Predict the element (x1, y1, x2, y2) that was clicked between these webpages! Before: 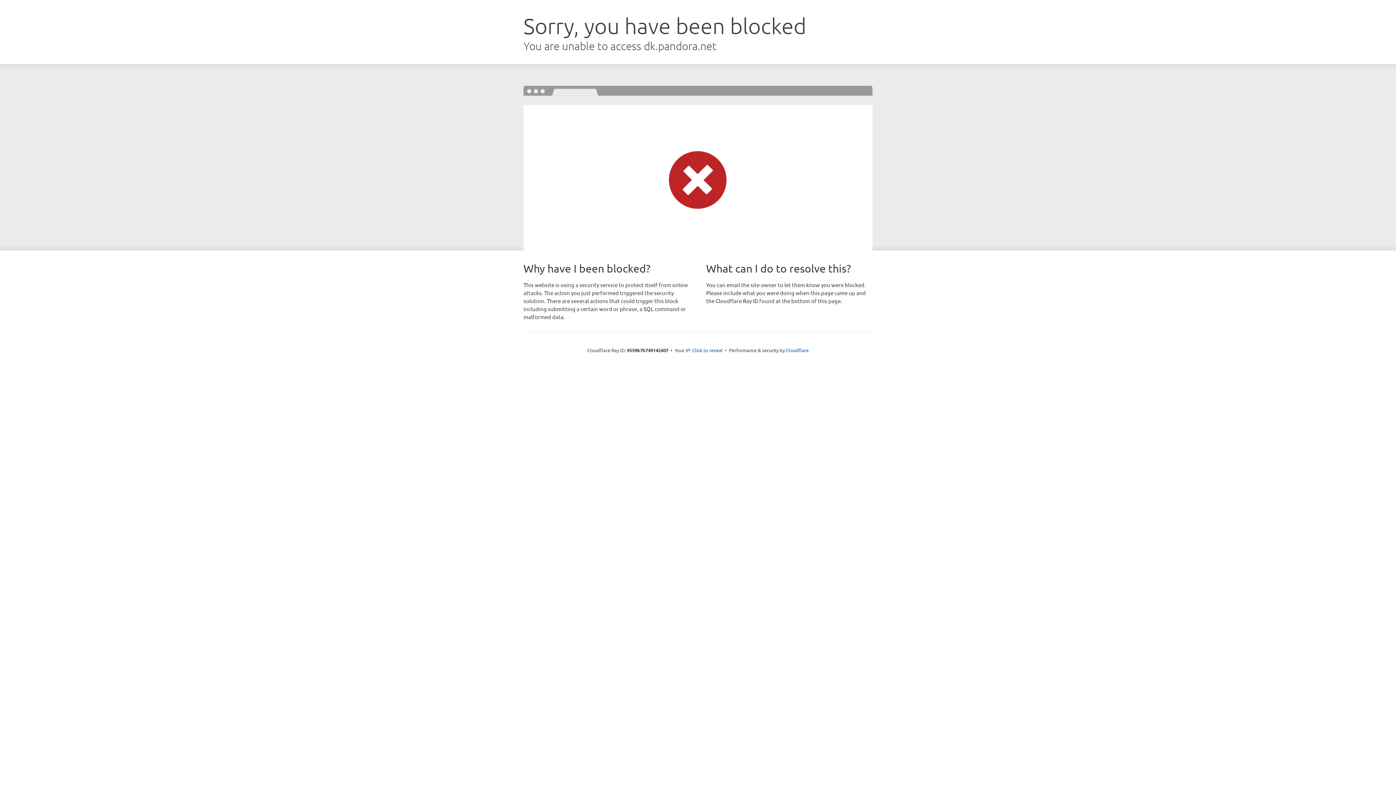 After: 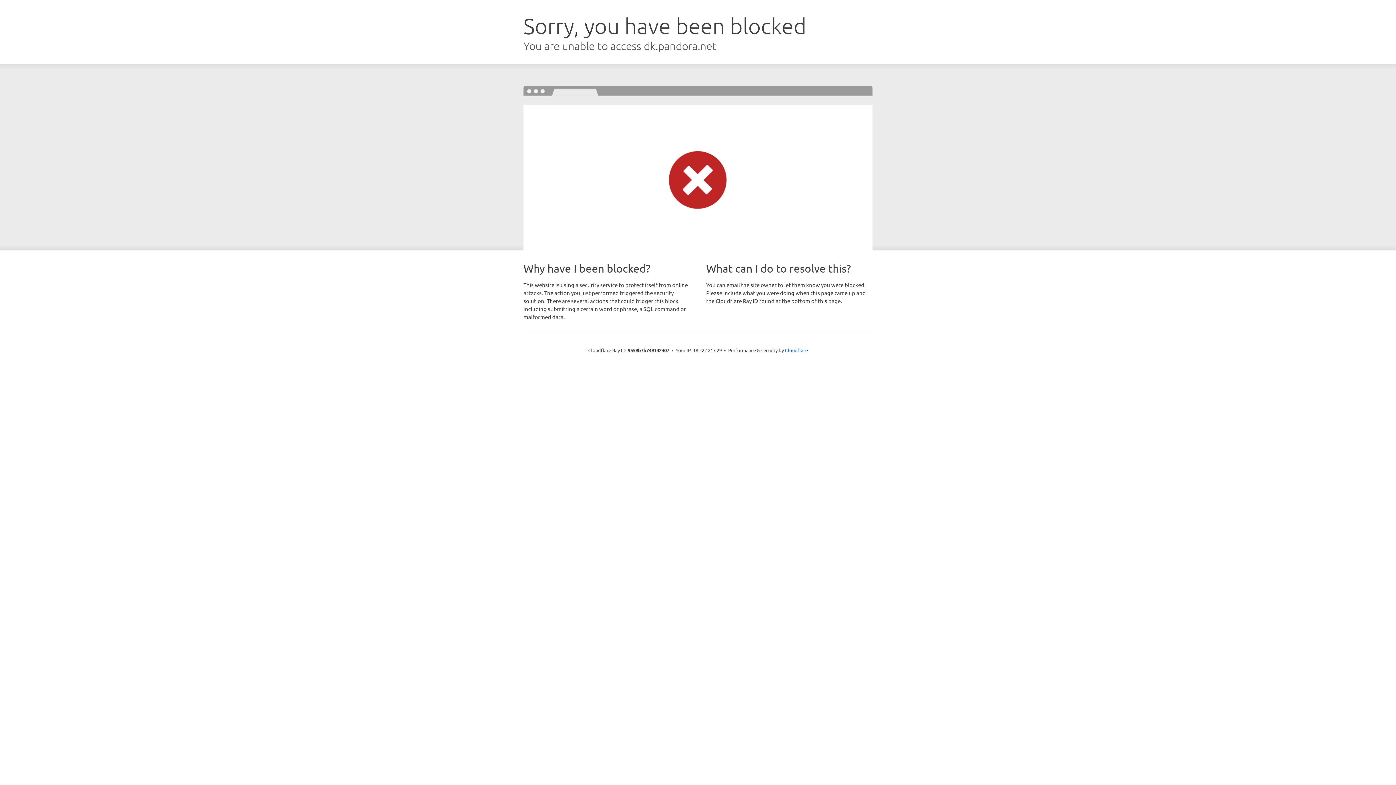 Action: label: Click to reveal bbox: (692, 346, 722, 353)